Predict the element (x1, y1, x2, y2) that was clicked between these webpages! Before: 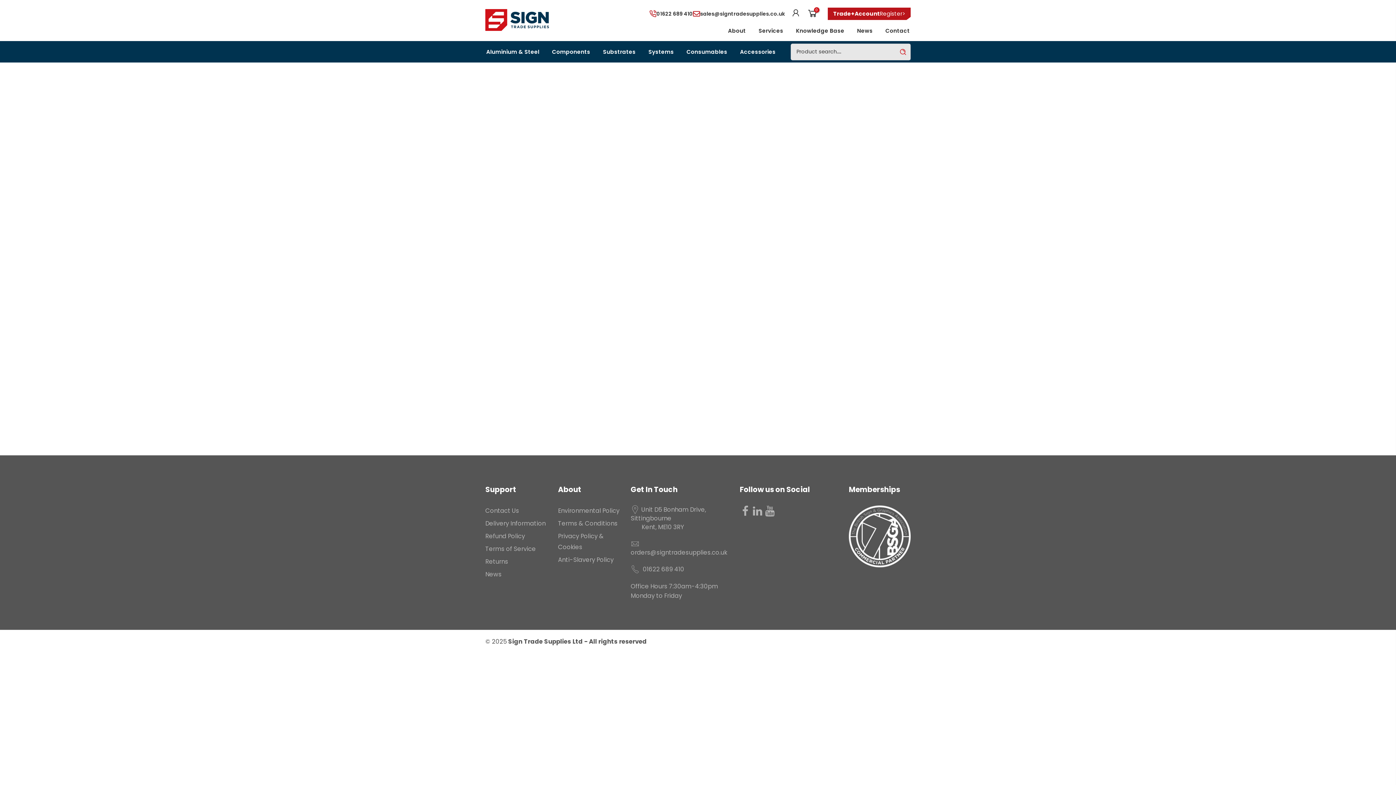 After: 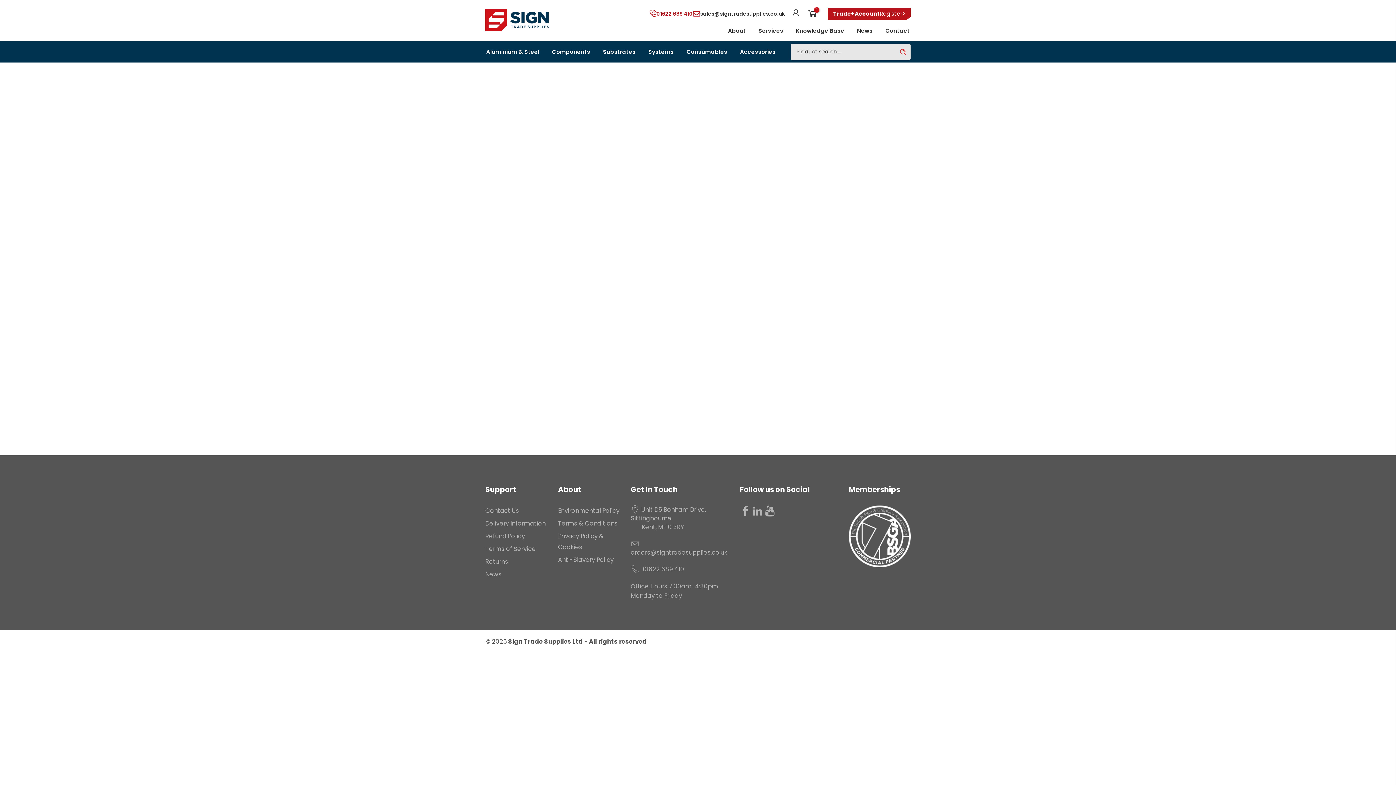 Action: label: 01622 689 410 bbox: (656, 9, 693, 17)